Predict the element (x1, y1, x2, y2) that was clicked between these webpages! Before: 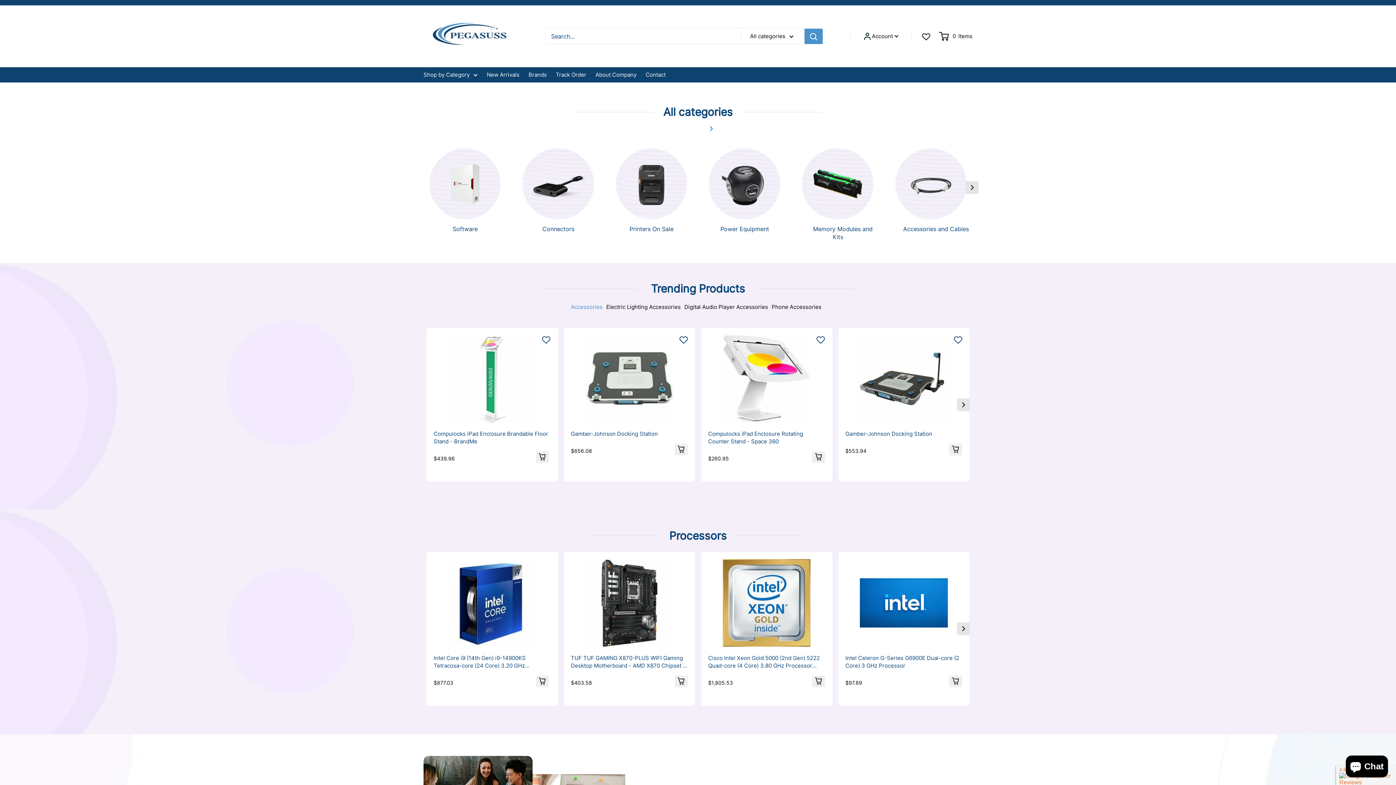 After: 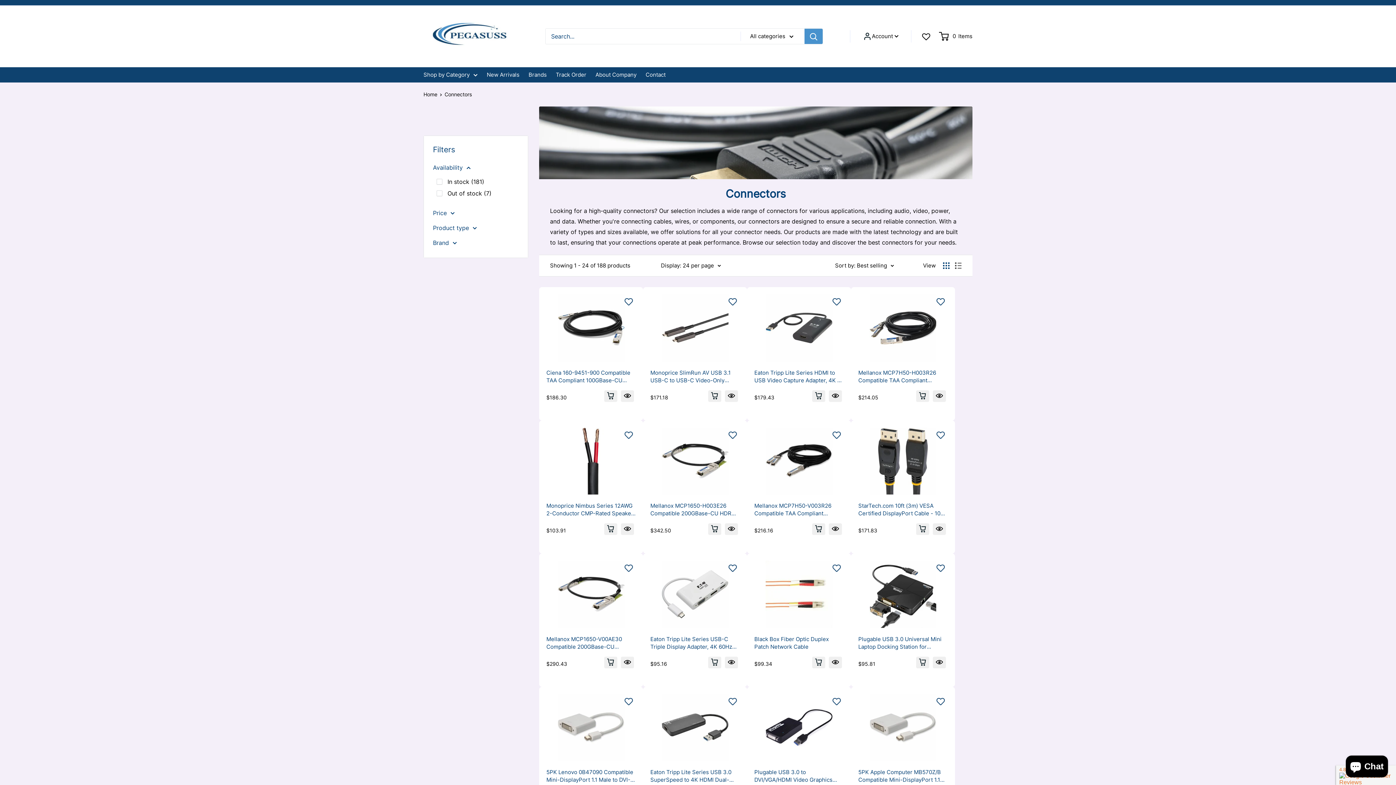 Action: label: Connectors  bbox: (511, 148, 604, 233)